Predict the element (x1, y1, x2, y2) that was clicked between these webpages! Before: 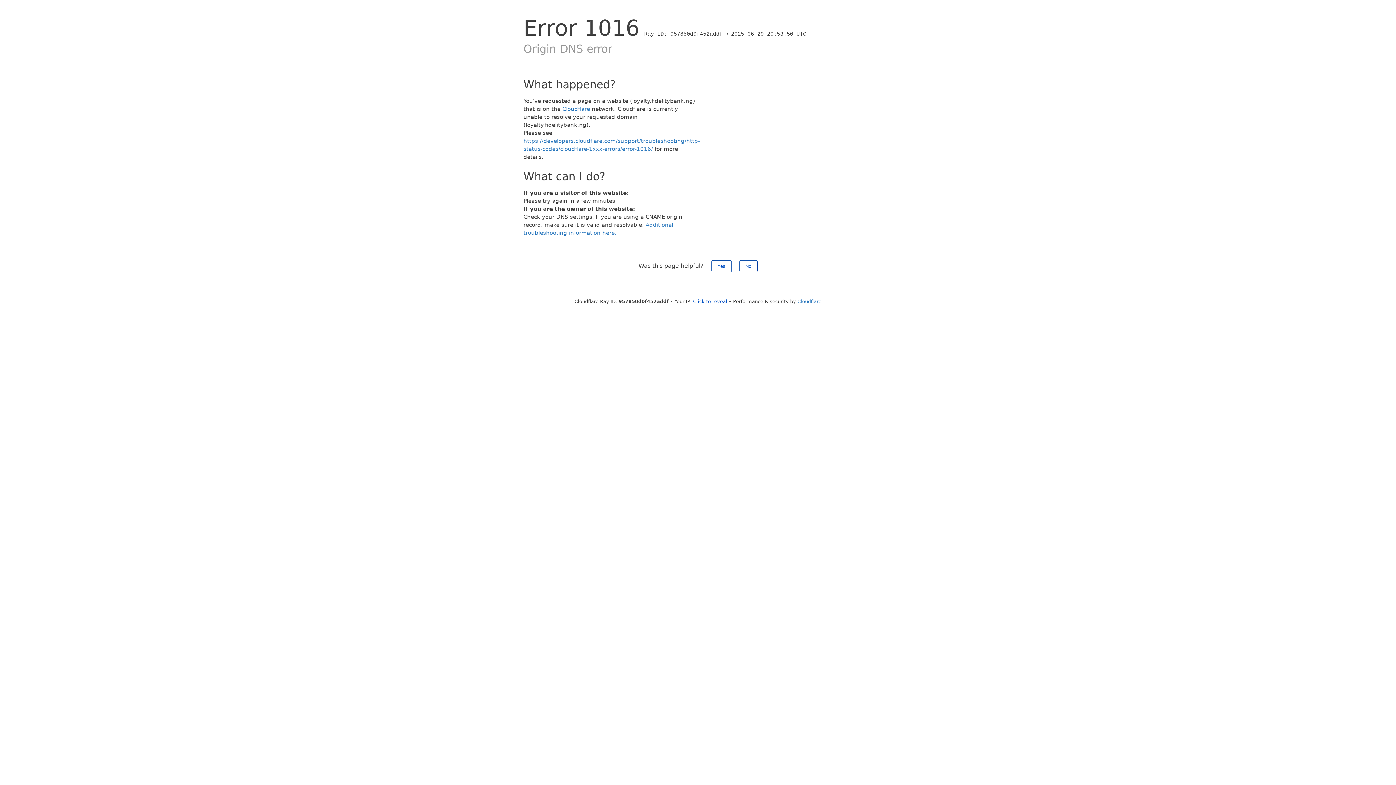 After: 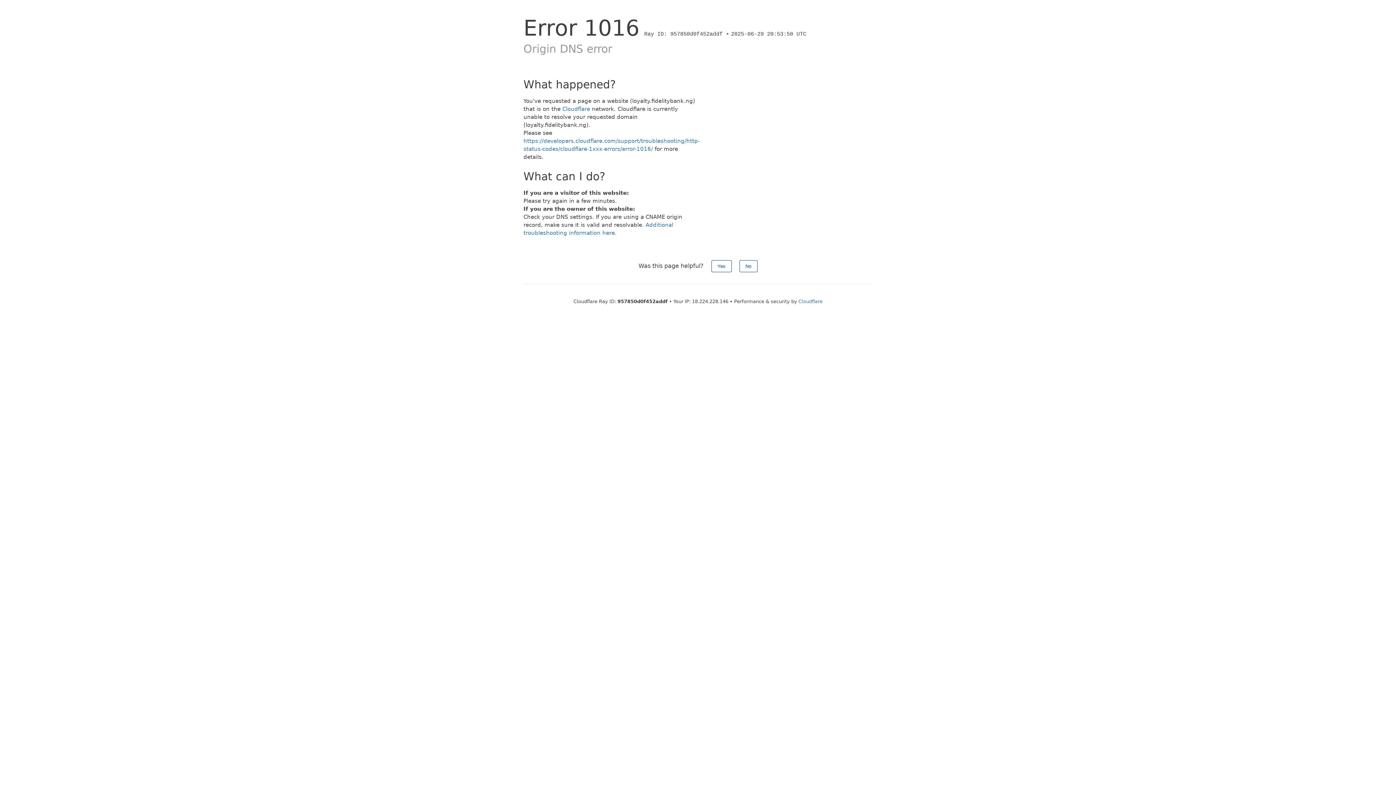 Action: bbox: (693, 298, 727, 304) label: Click to reveal